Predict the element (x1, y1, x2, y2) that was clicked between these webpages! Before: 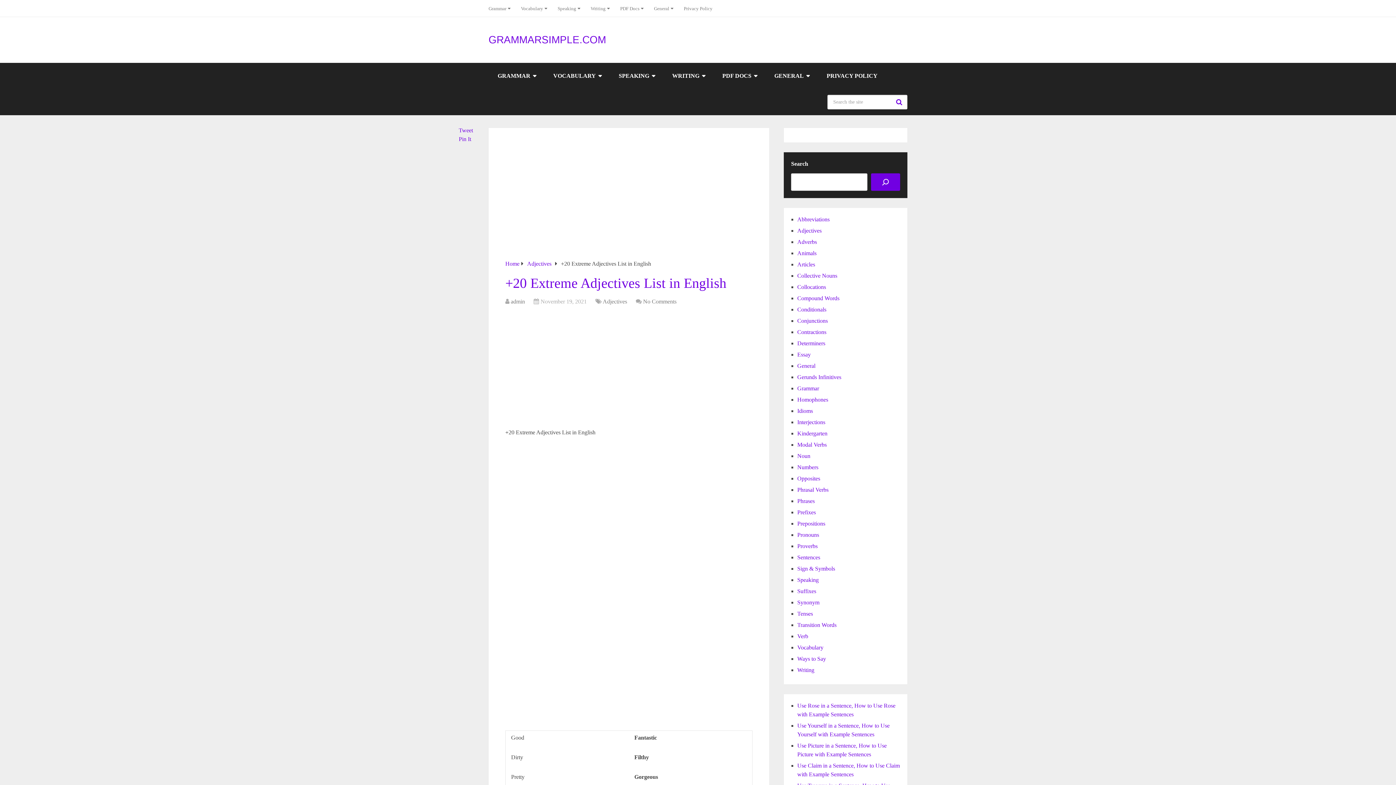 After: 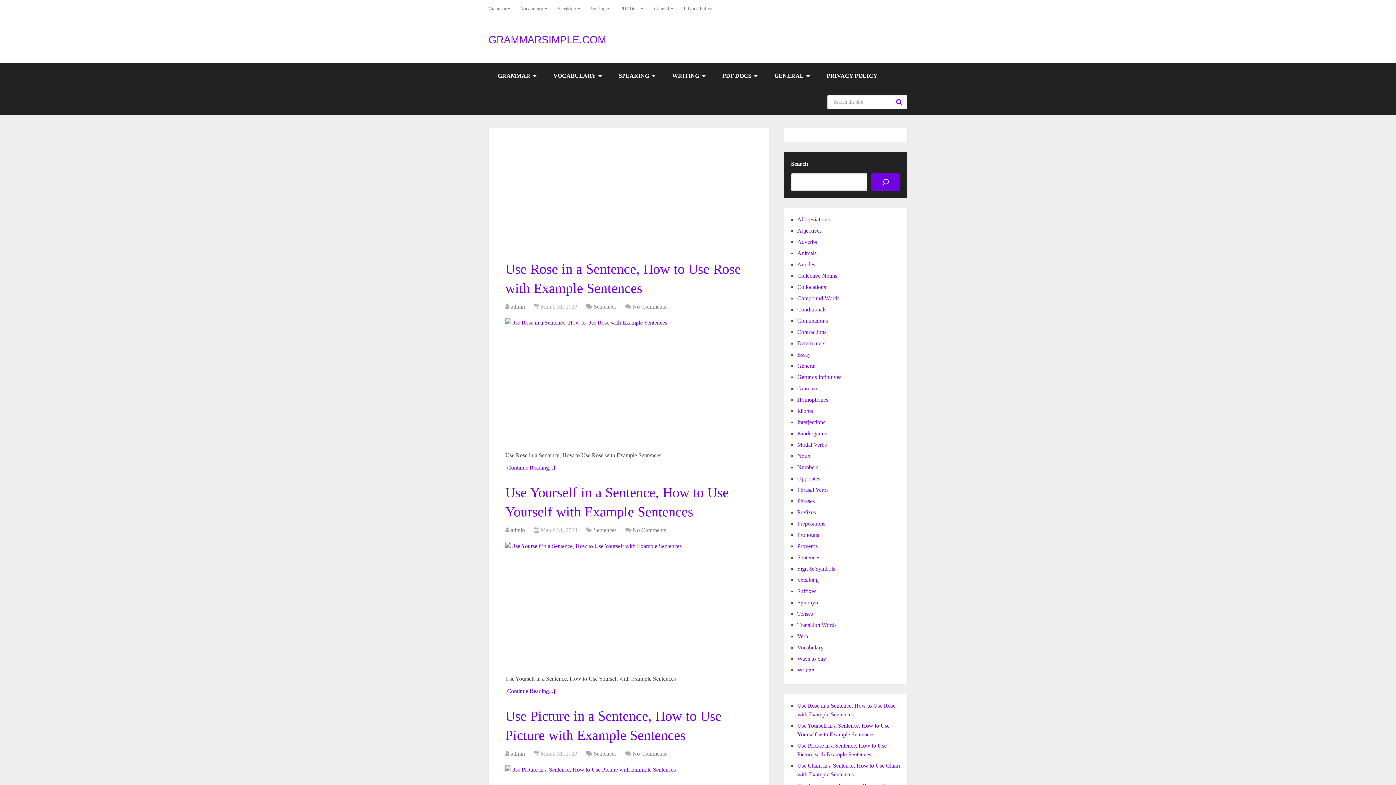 Action: bbox: (505, 260, 519, 266) label: Home